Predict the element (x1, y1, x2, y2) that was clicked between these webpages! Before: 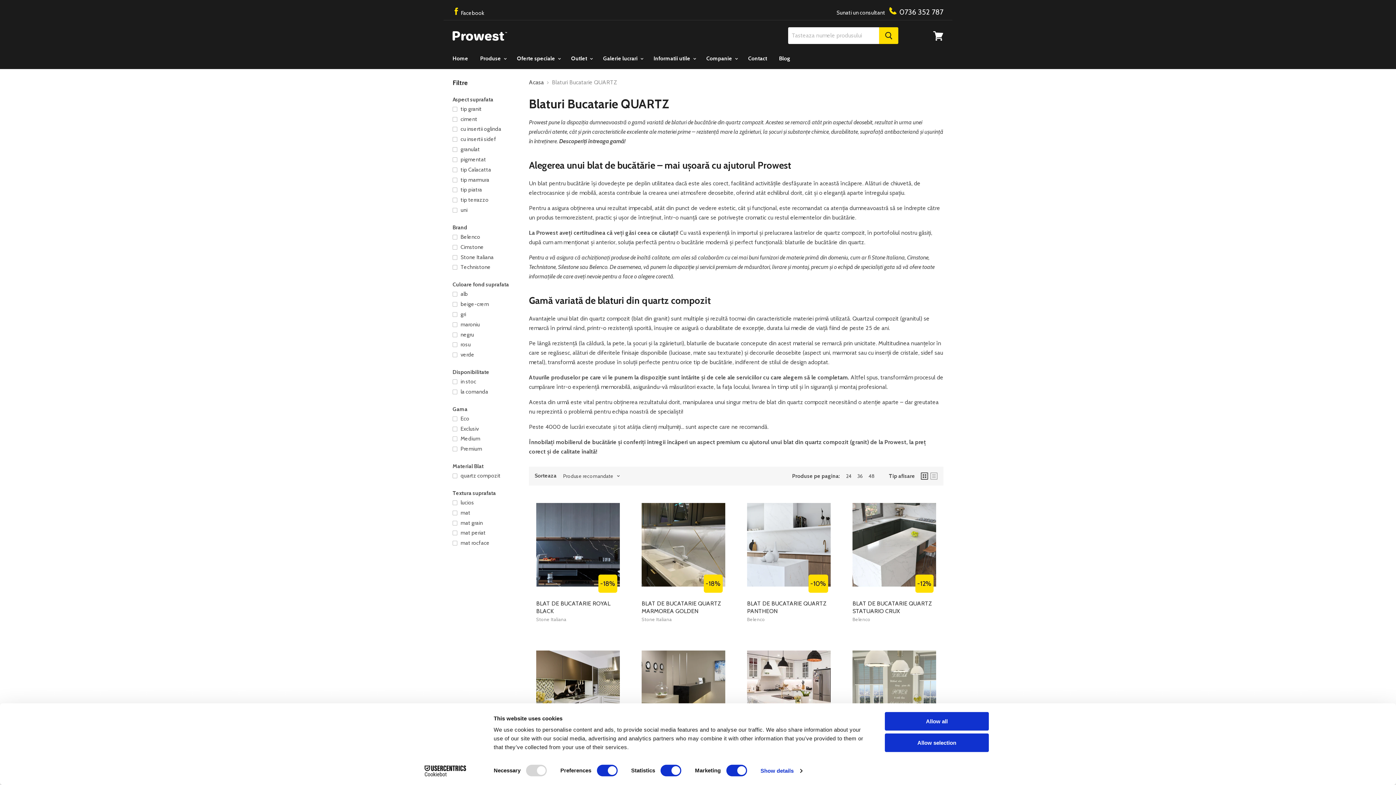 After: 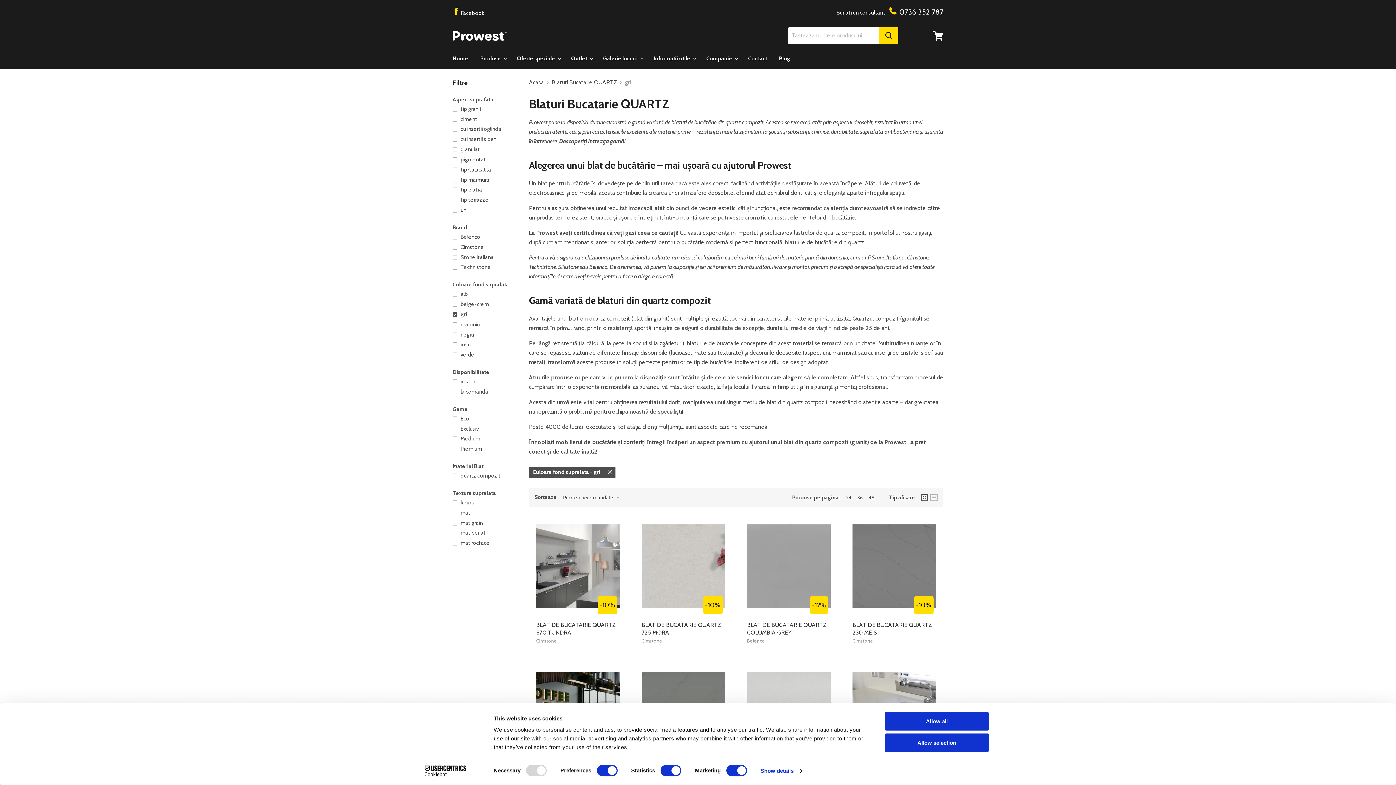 Action: label: gri bbox: (451, 310, 520, 318)